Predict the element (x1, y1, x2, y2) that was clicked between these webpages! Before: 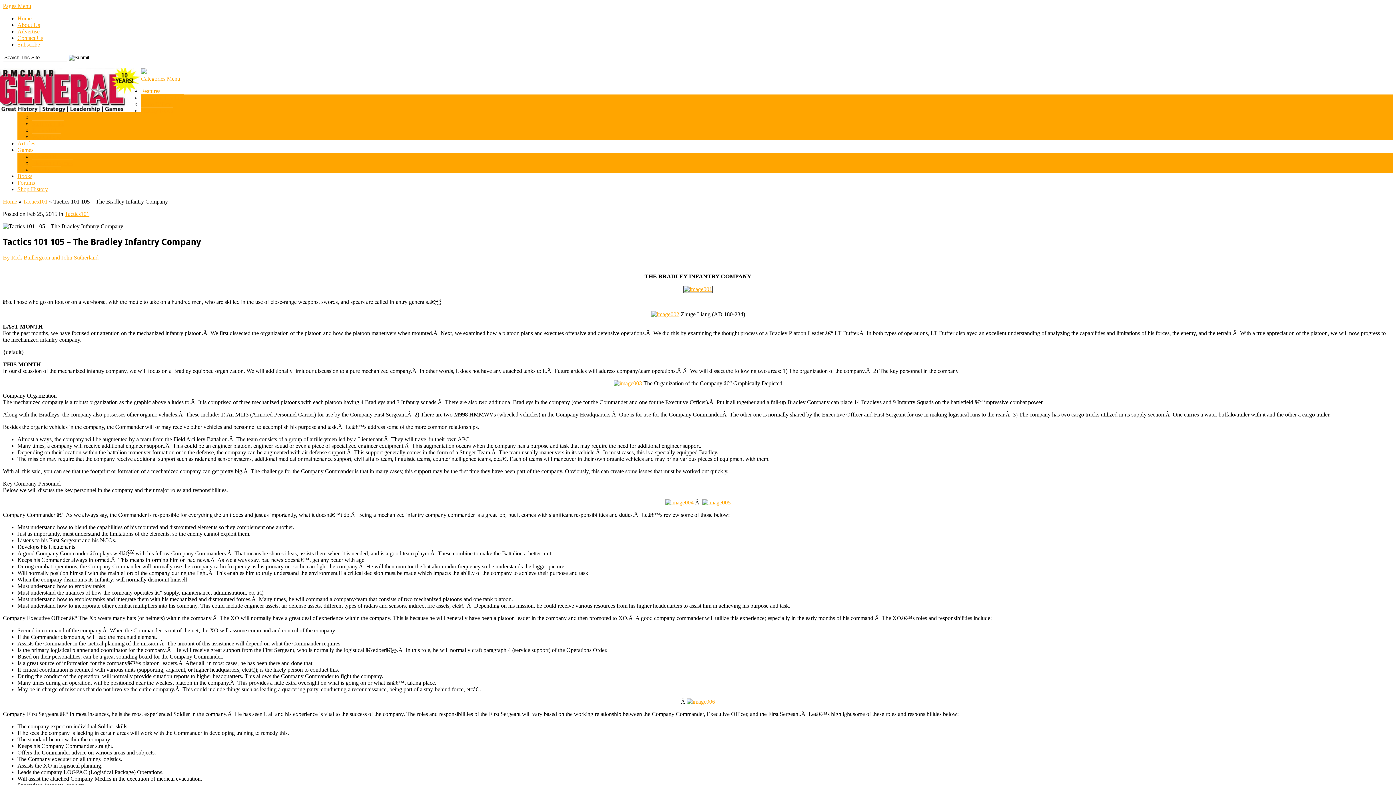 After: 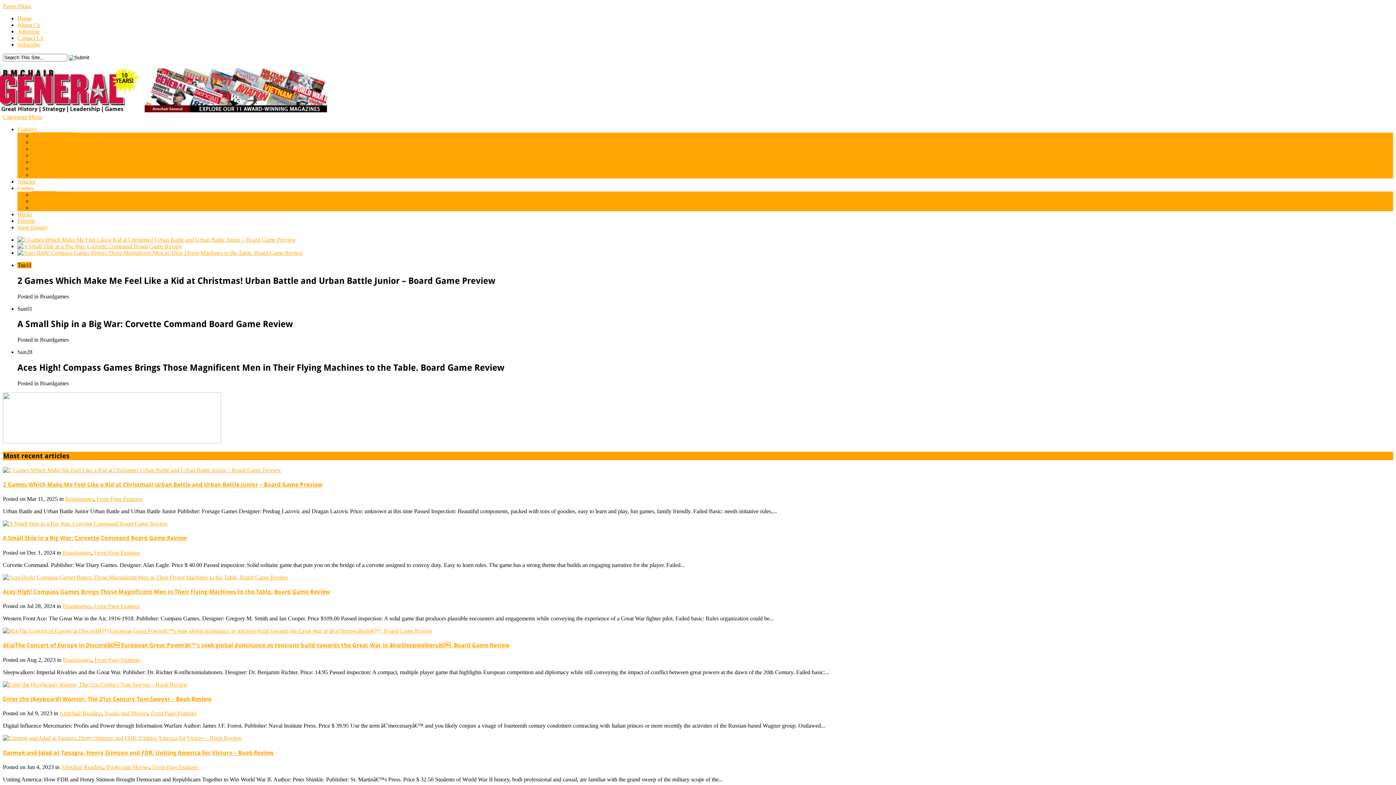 Action: bbox: (17, 15, 31, 21) label: Home